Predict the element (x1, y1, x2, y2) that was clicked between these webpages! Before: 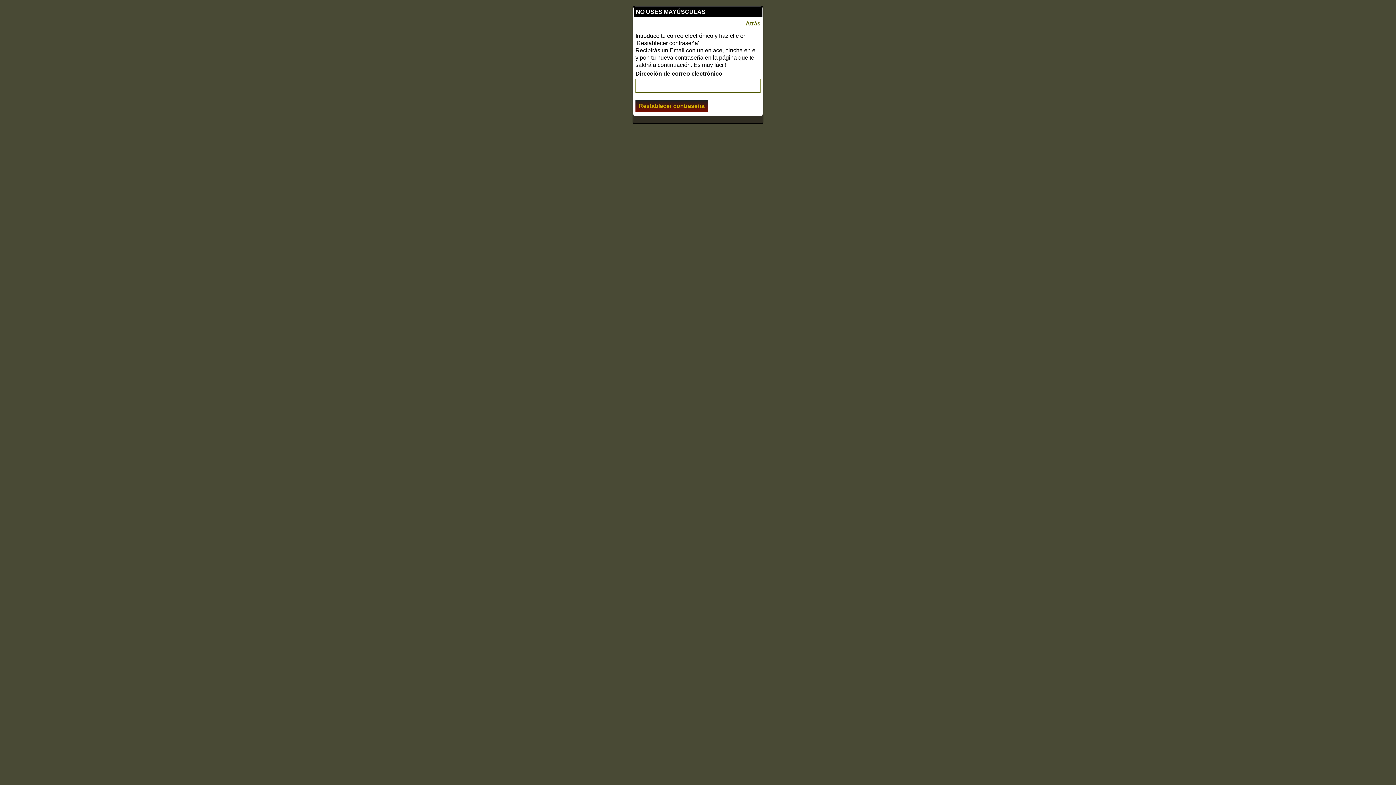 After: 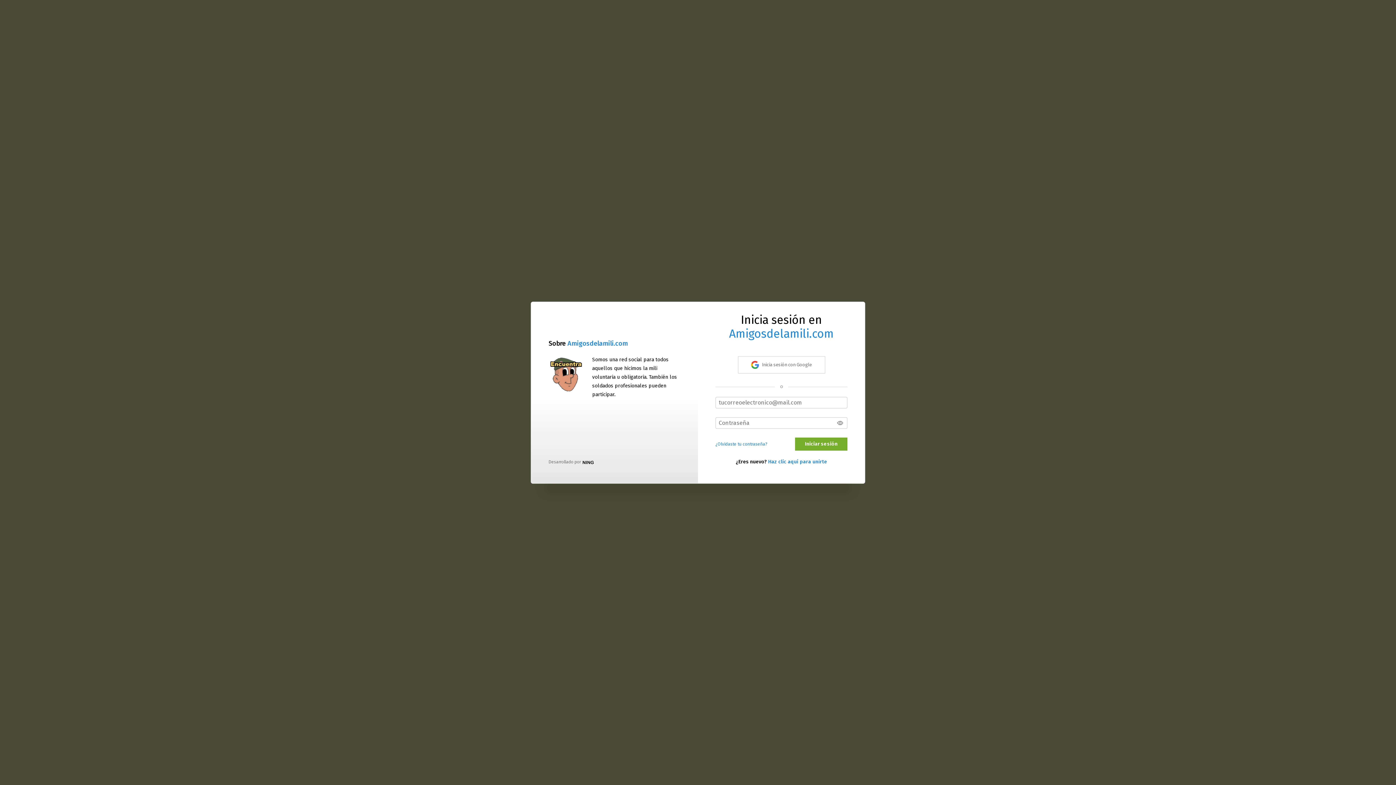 Action: bbox: (745, 20, 760, 26) label: Atrás